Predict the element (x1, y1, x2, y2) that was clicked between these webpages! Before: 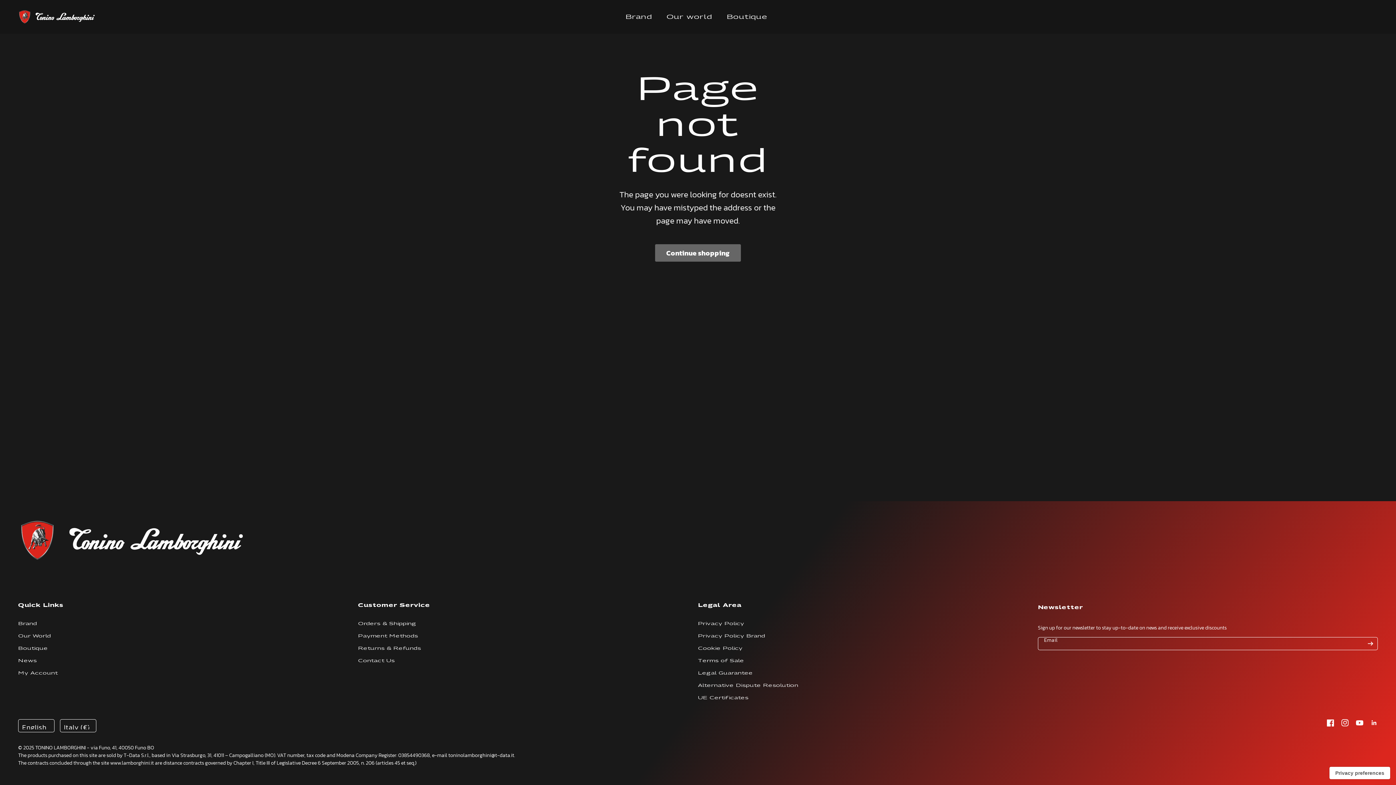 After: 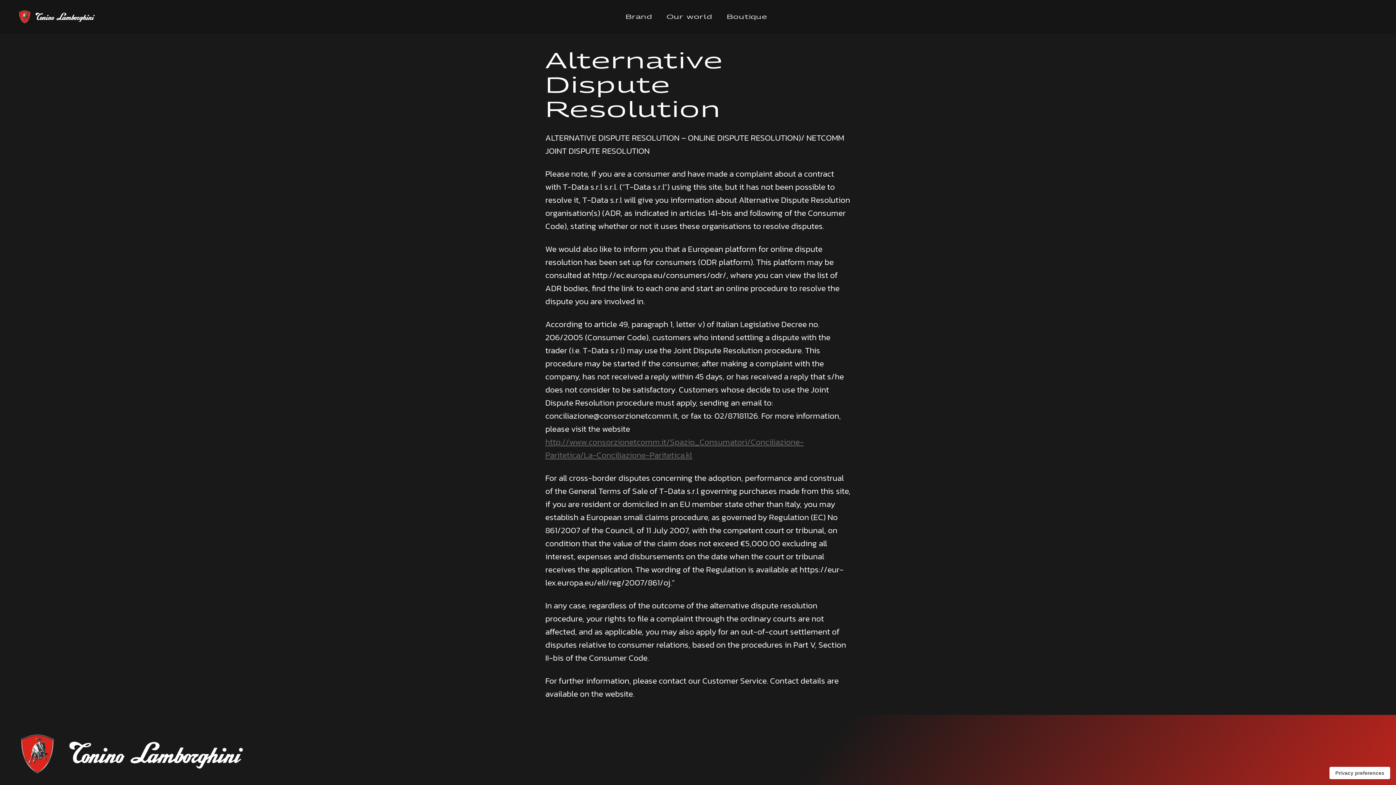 Action: bbox: (698, 682, 798, 688) label: Alternative Dispute Resolution